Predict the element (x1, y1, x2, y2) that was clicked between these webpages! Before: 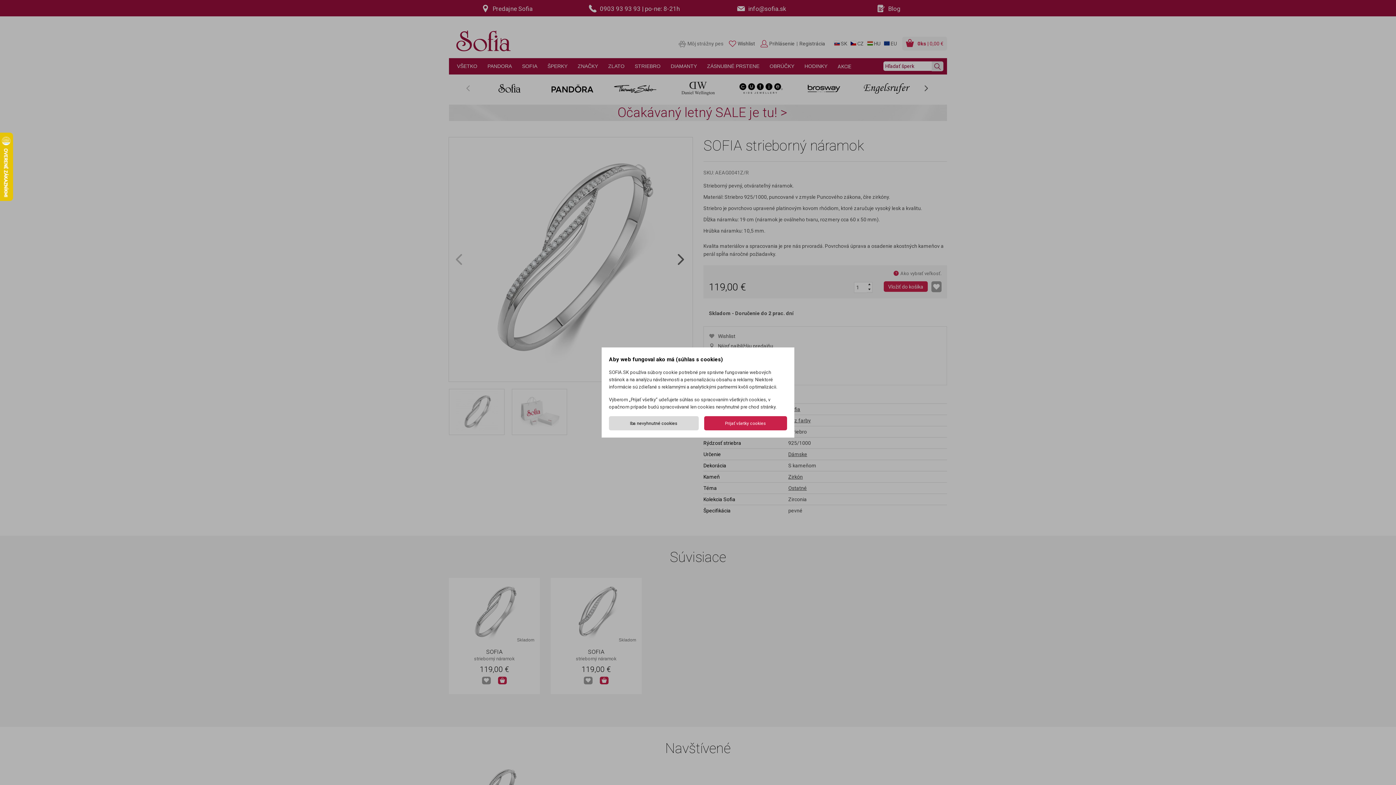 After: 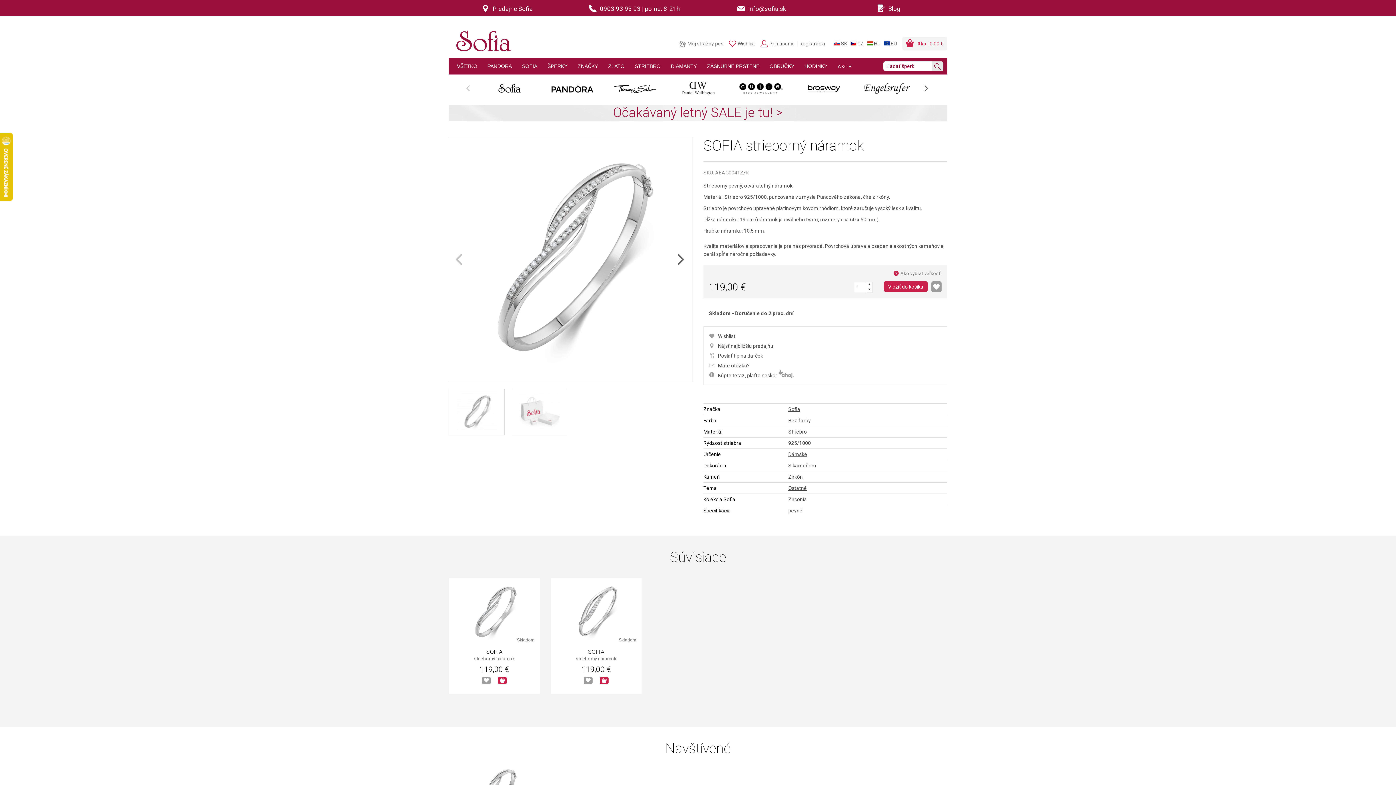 Action: label: Iba nevyhnutné cookies bbox: (609, 416, 698, 430)